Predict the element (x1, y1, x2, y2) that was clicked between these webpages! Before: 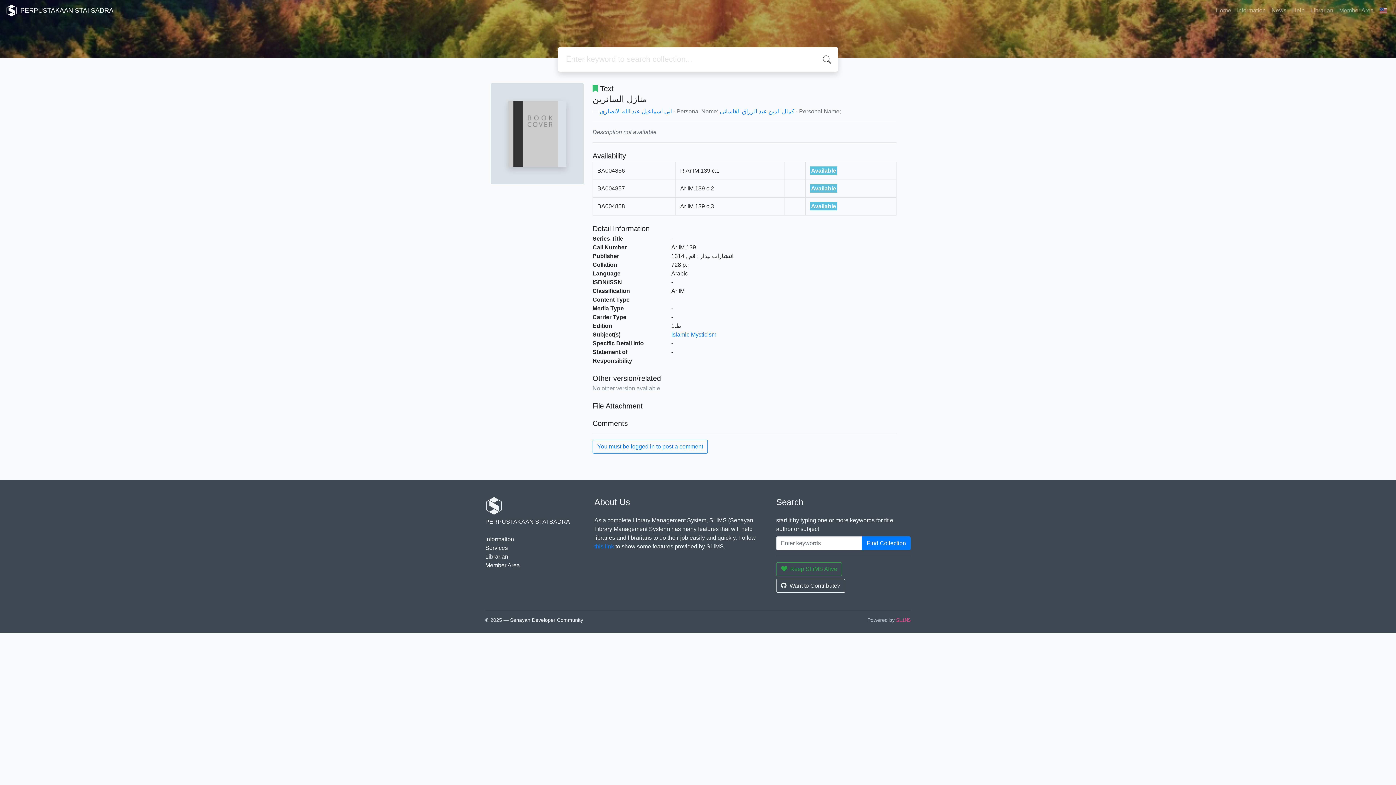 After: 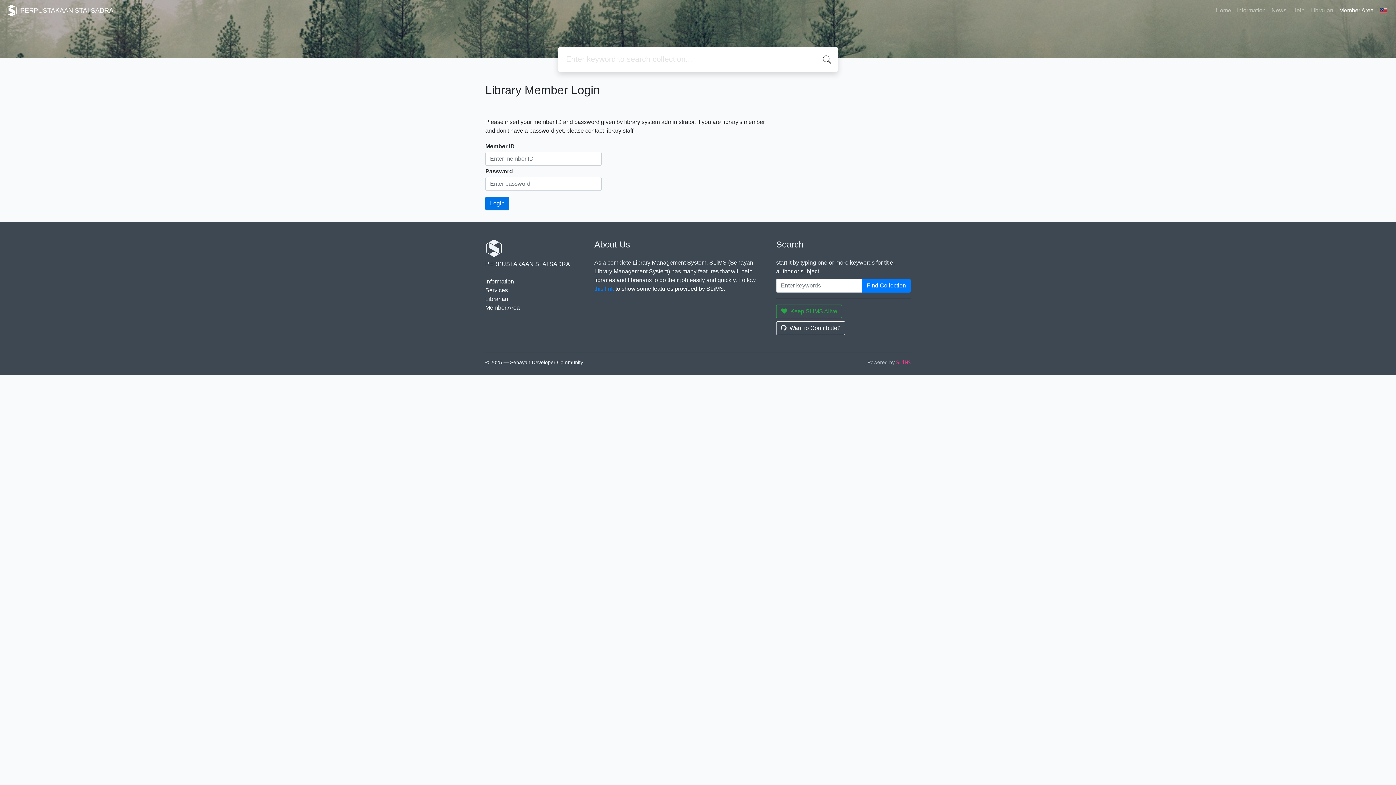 Action: bbox: (485, 562, 520, 568) label: Member Area